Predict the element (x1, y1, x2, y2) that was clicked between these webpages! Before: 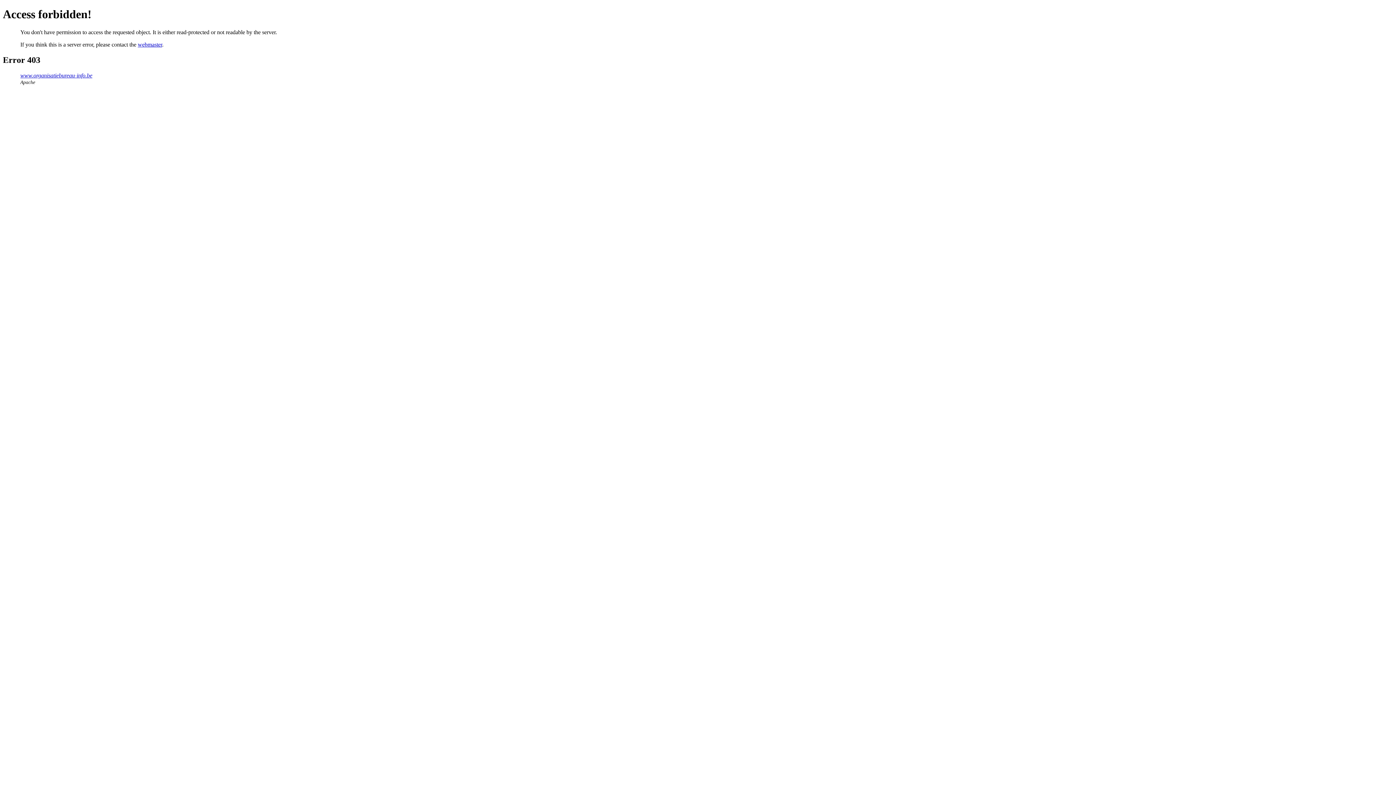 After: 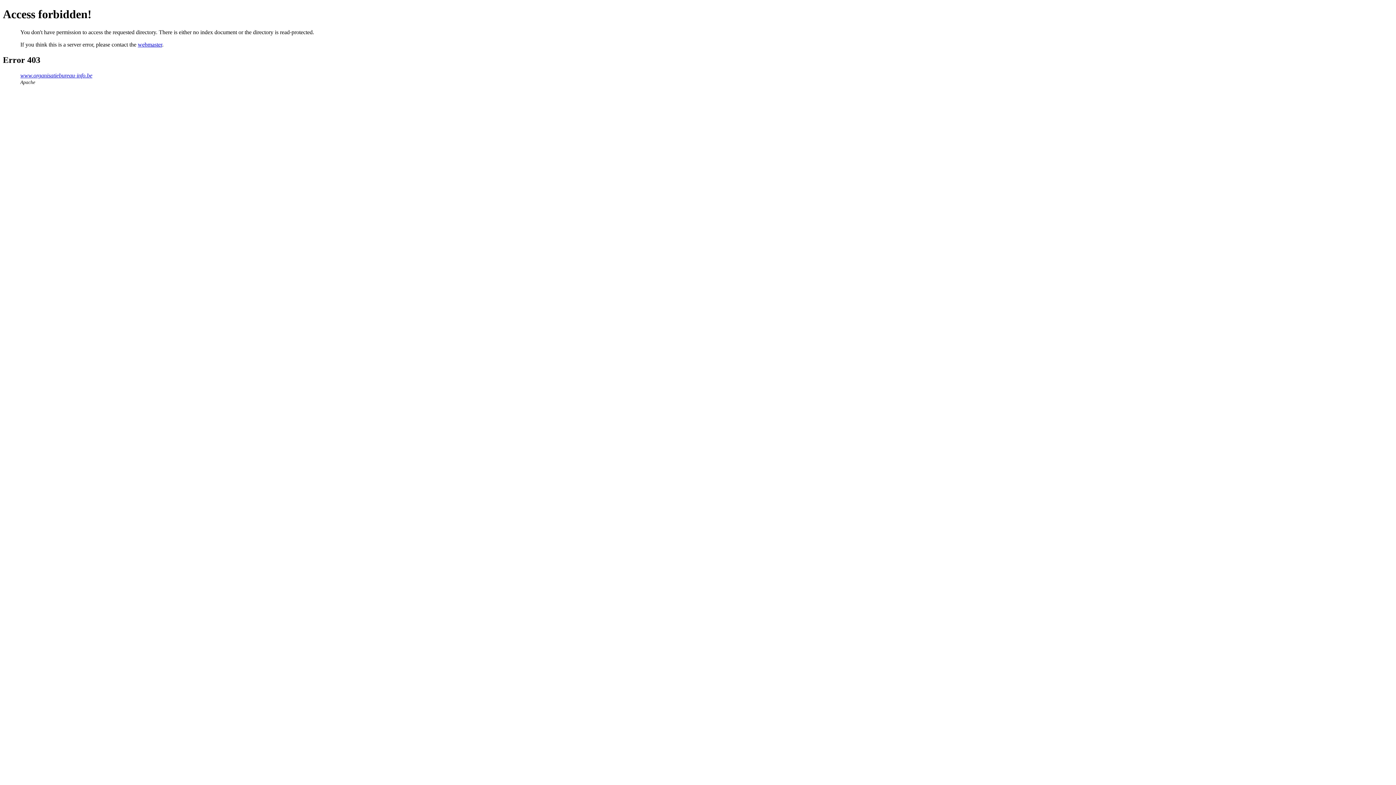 Action: label: www.organisatiebureau-info.be bbox: (20, 72, 92, 78)